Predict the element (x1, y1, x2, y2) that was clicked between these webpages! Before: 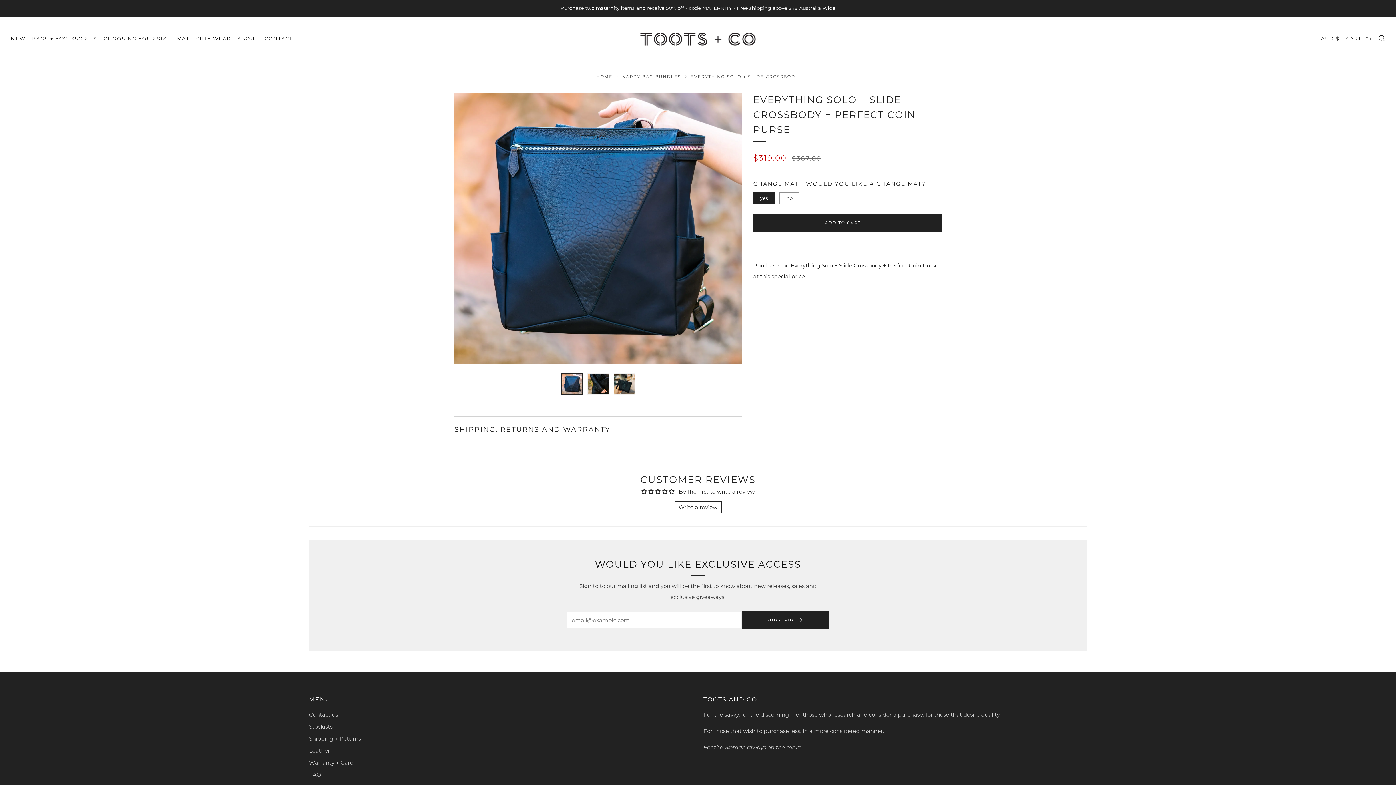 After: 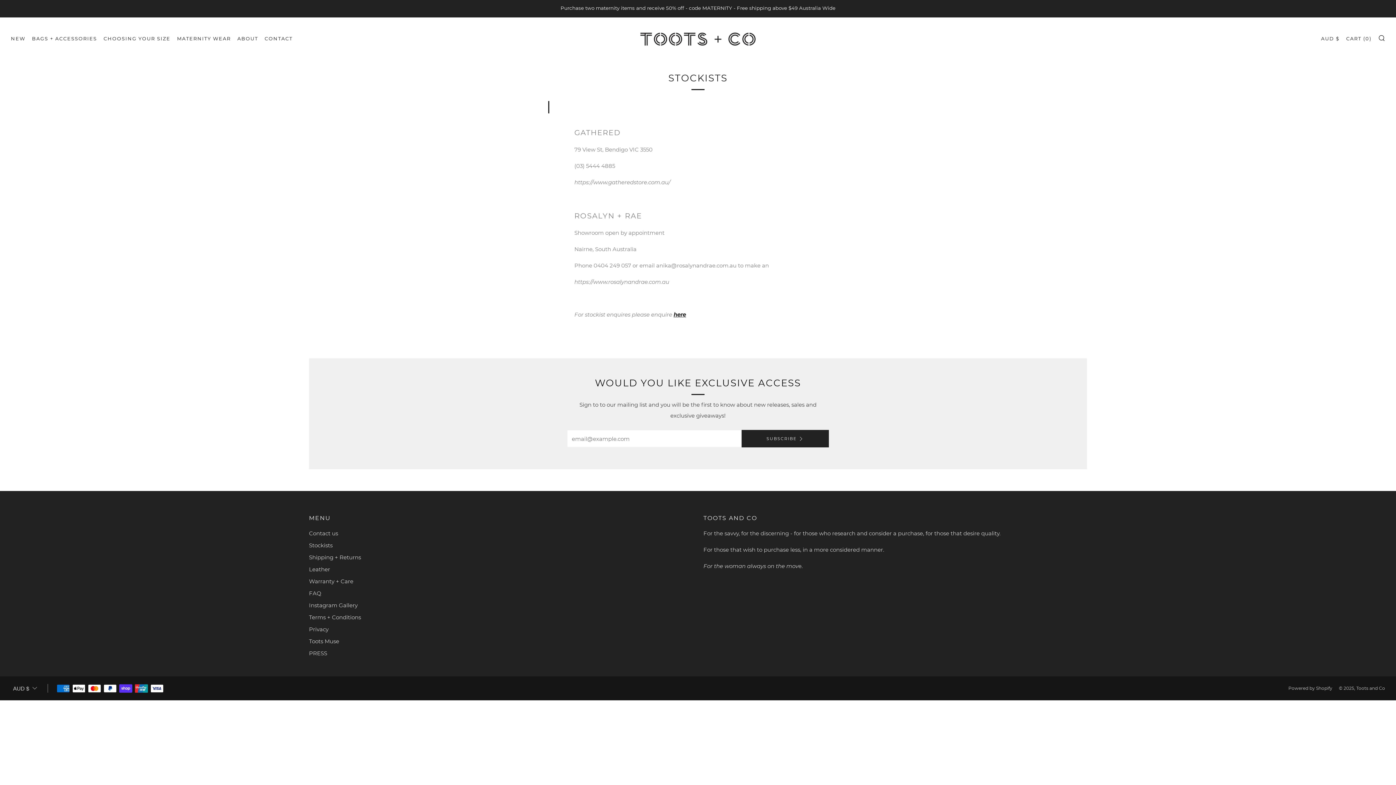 Action: label: Stockists bbox: (309, 723, 332, 730)